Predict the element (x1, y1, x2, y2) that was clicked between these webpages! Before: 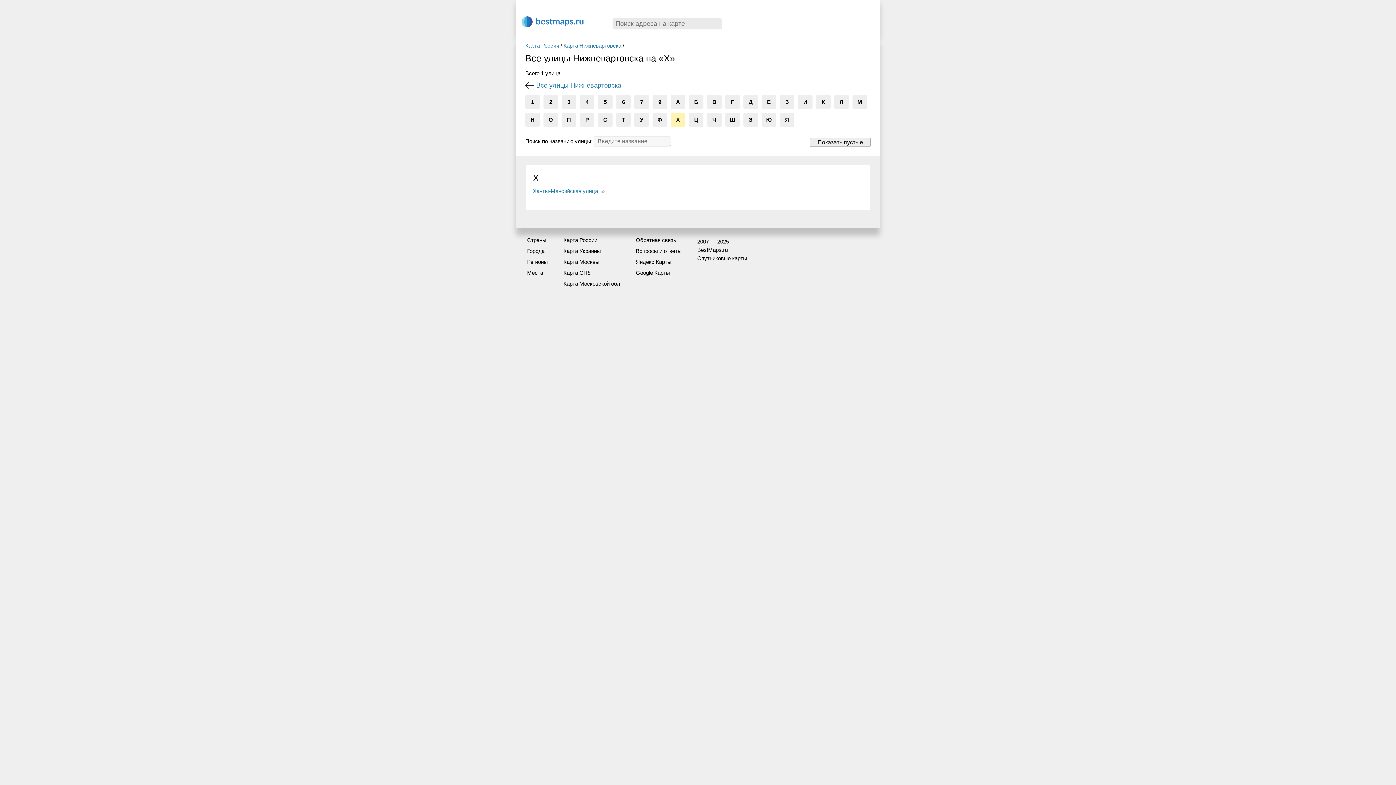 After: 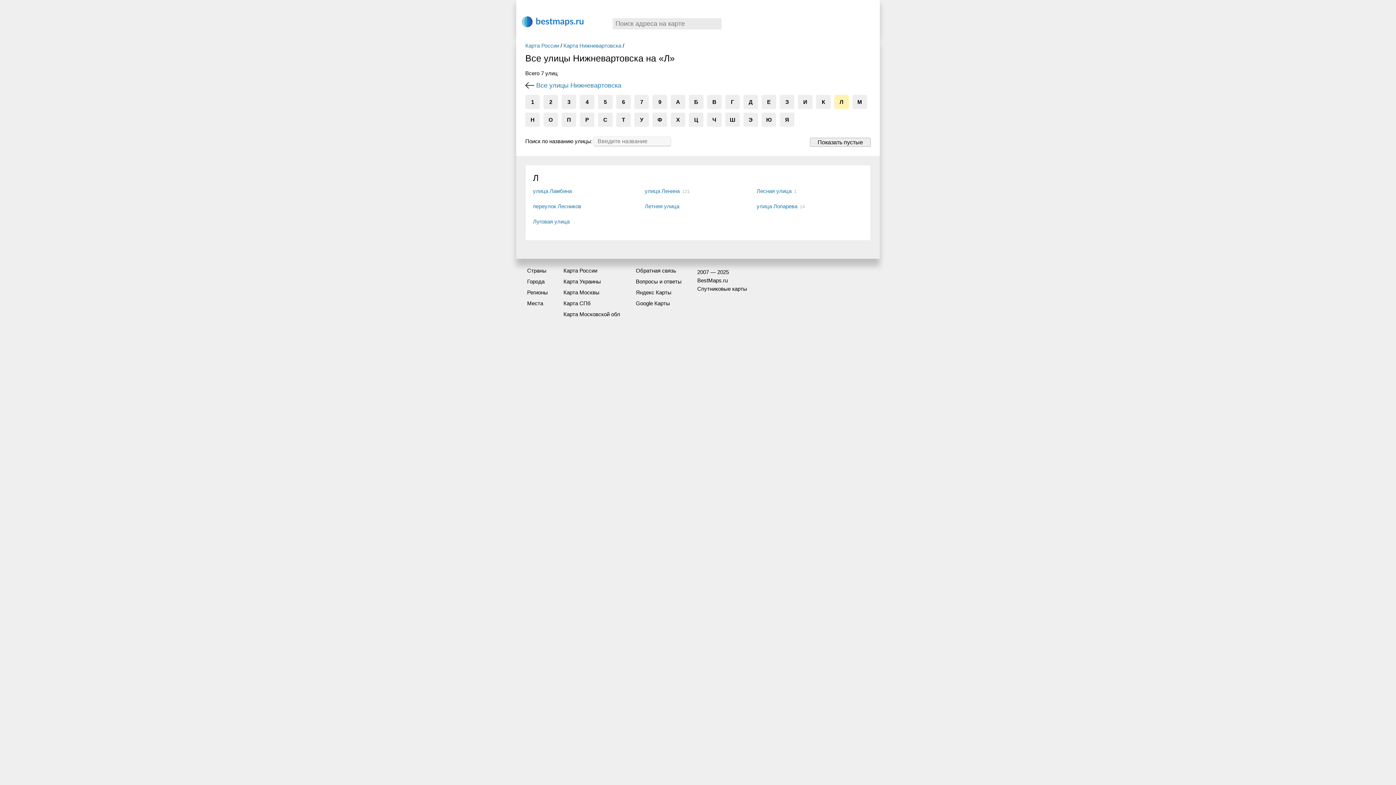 Action: bbox: (834, 94, 849, 109) label: Л